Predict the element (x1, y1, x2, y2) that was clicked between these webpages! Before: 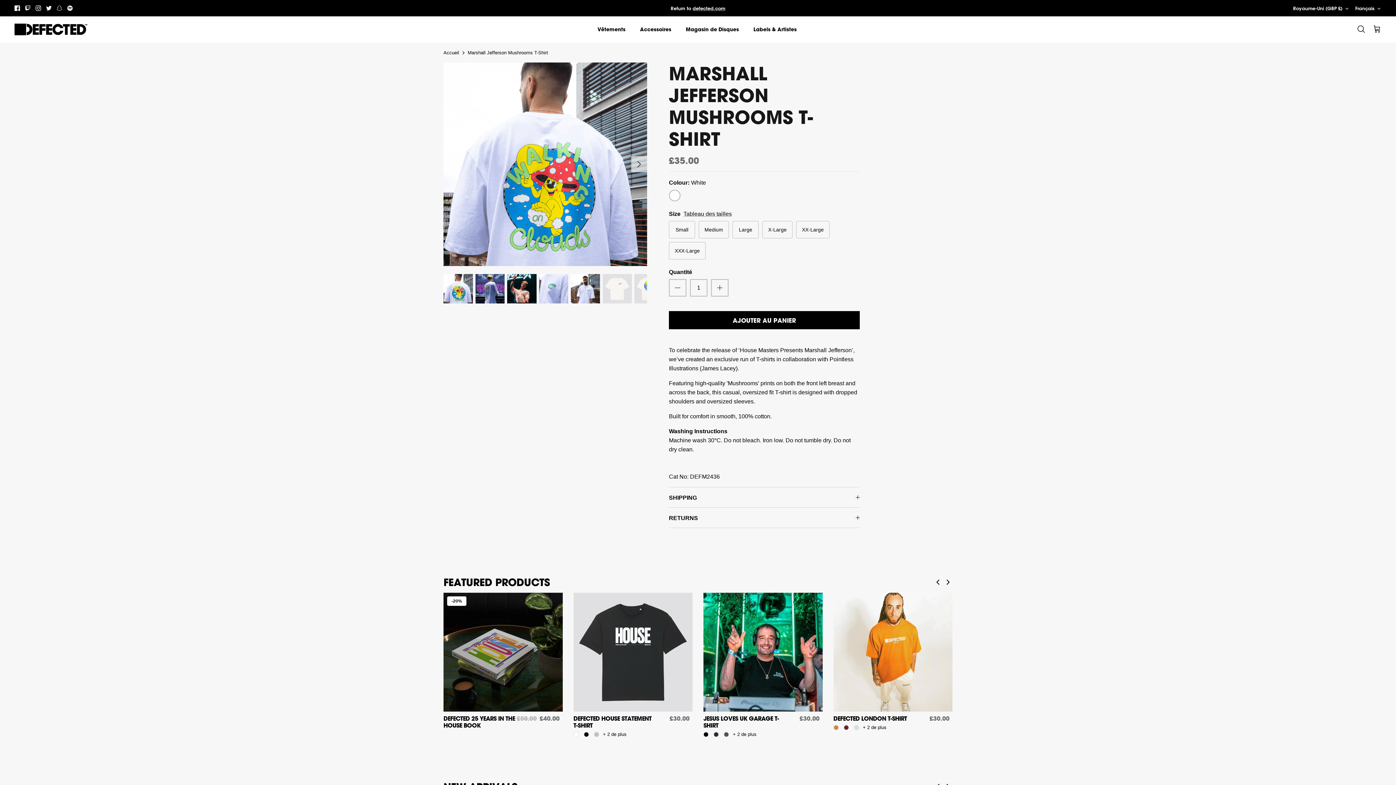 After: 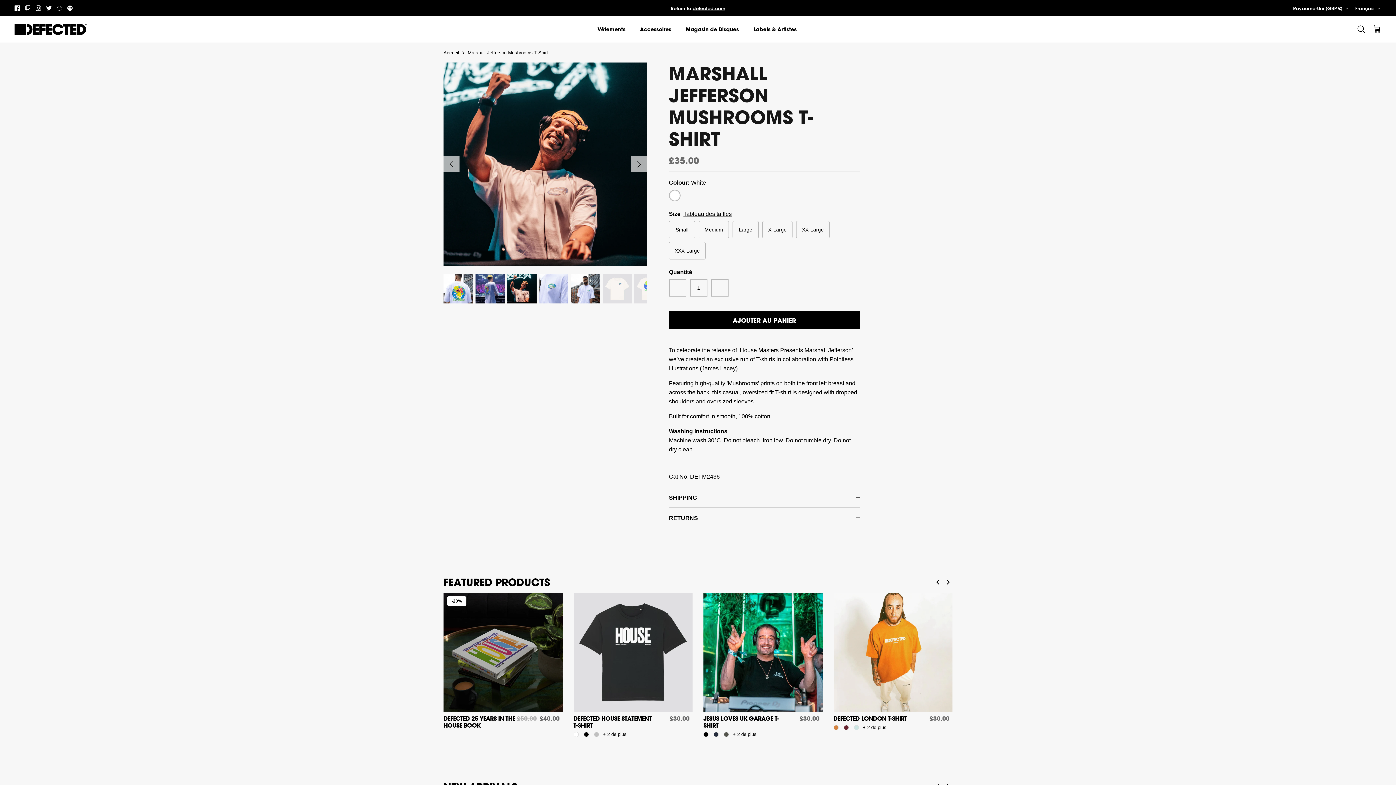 Action: bbox: (507, 274, 536, 303)